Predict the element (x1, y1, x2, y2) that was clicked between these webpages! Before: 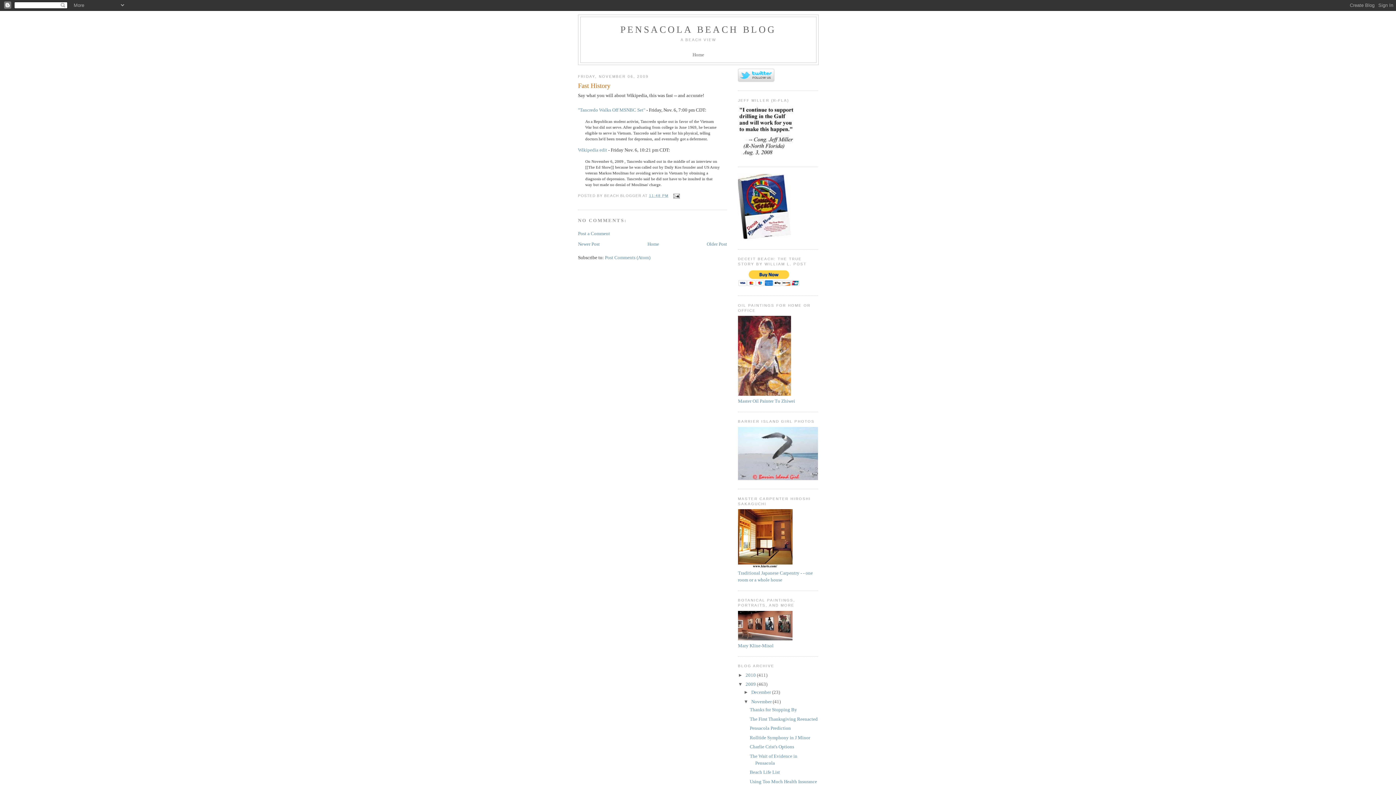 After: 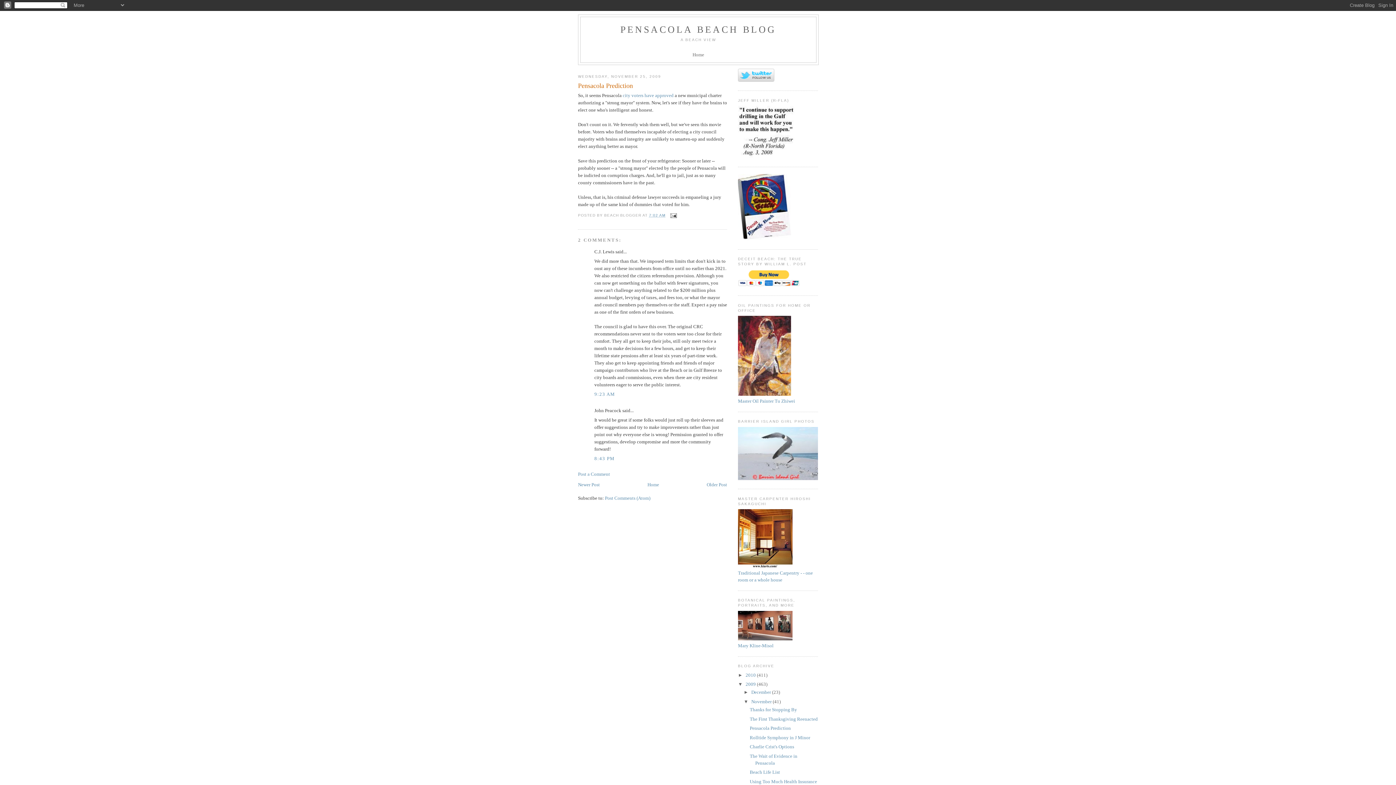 Action: bbox: (749, 725, 791, 731) label: Pensacola Prediction